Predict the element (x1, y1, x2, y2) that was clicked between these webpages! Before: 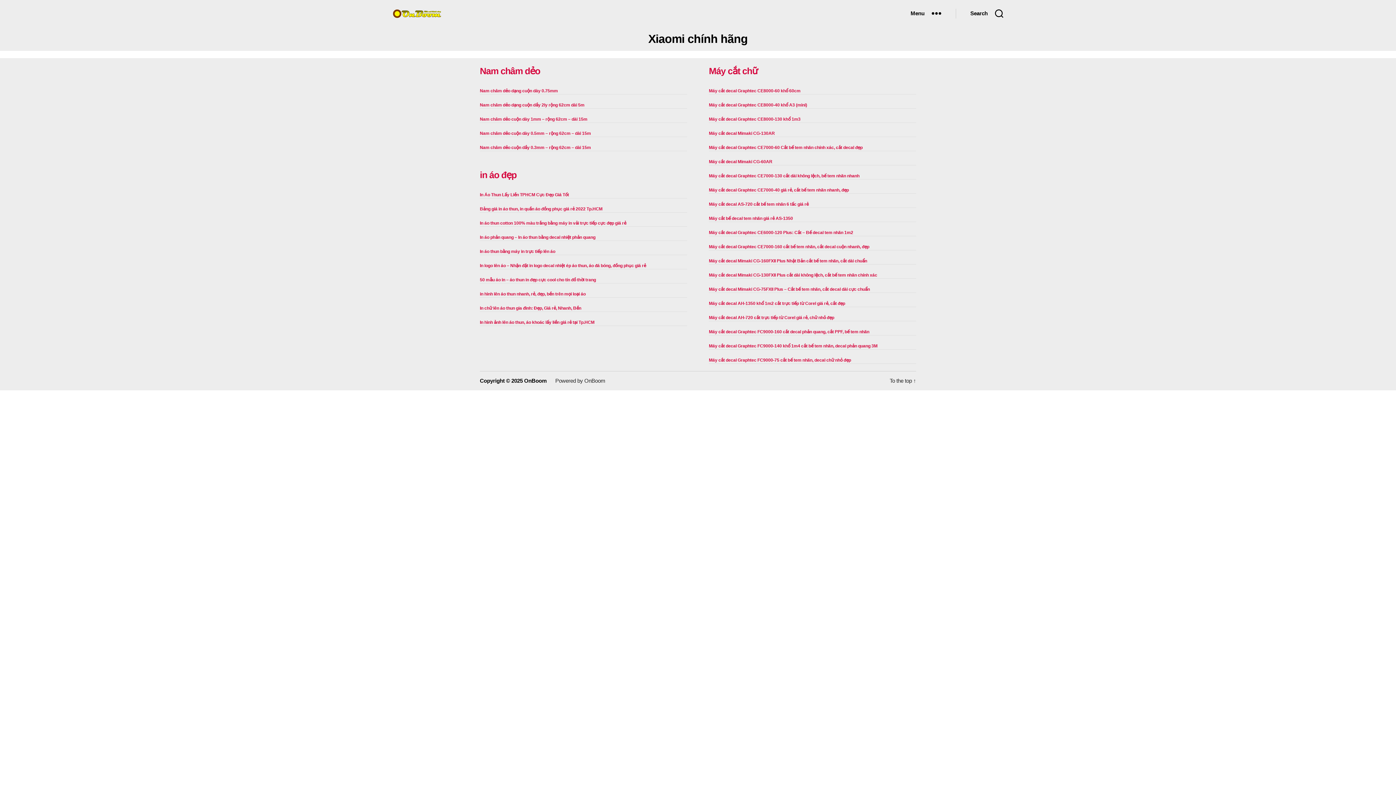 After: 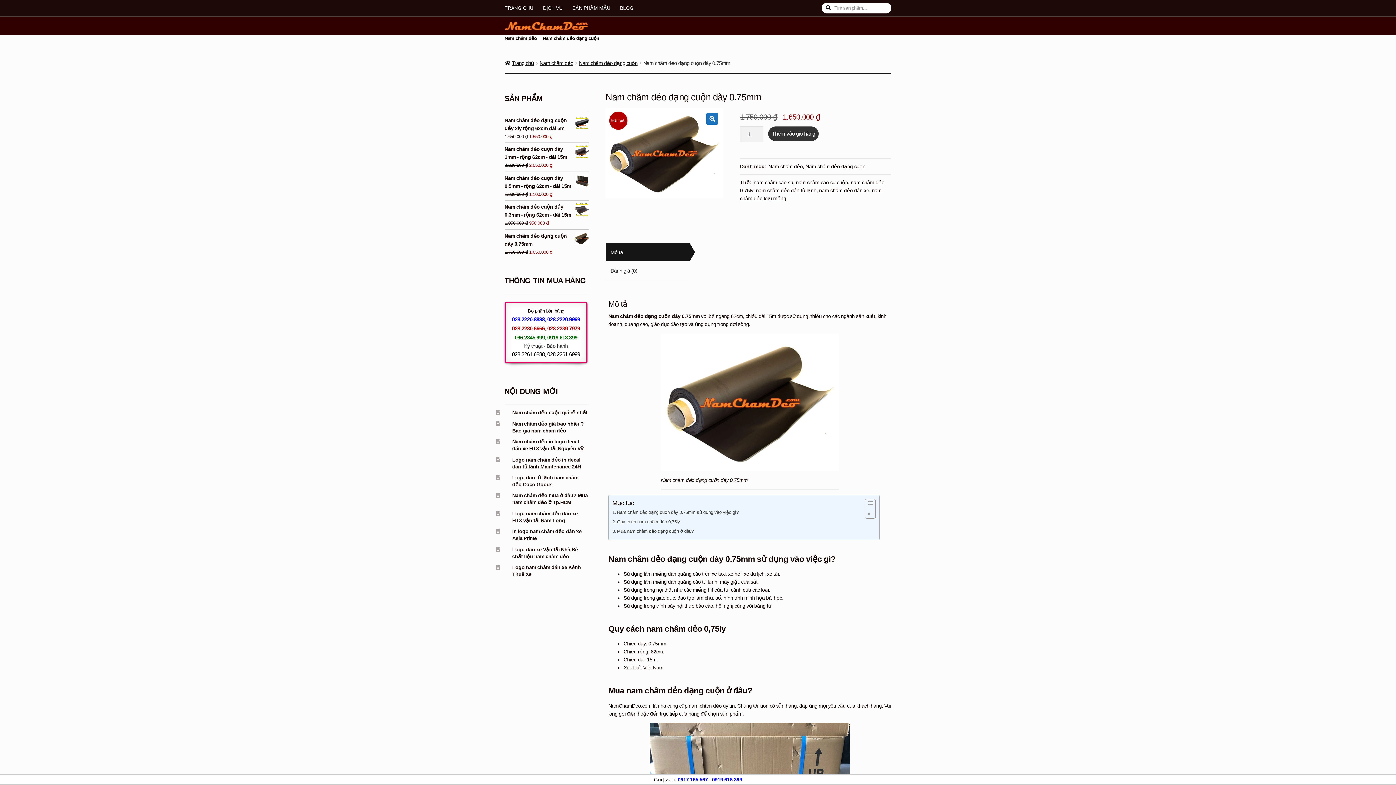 Action: bbox: (480, 88, 558, 93) label: Nam châm dẻo dạng cuộn dày 0.75mm